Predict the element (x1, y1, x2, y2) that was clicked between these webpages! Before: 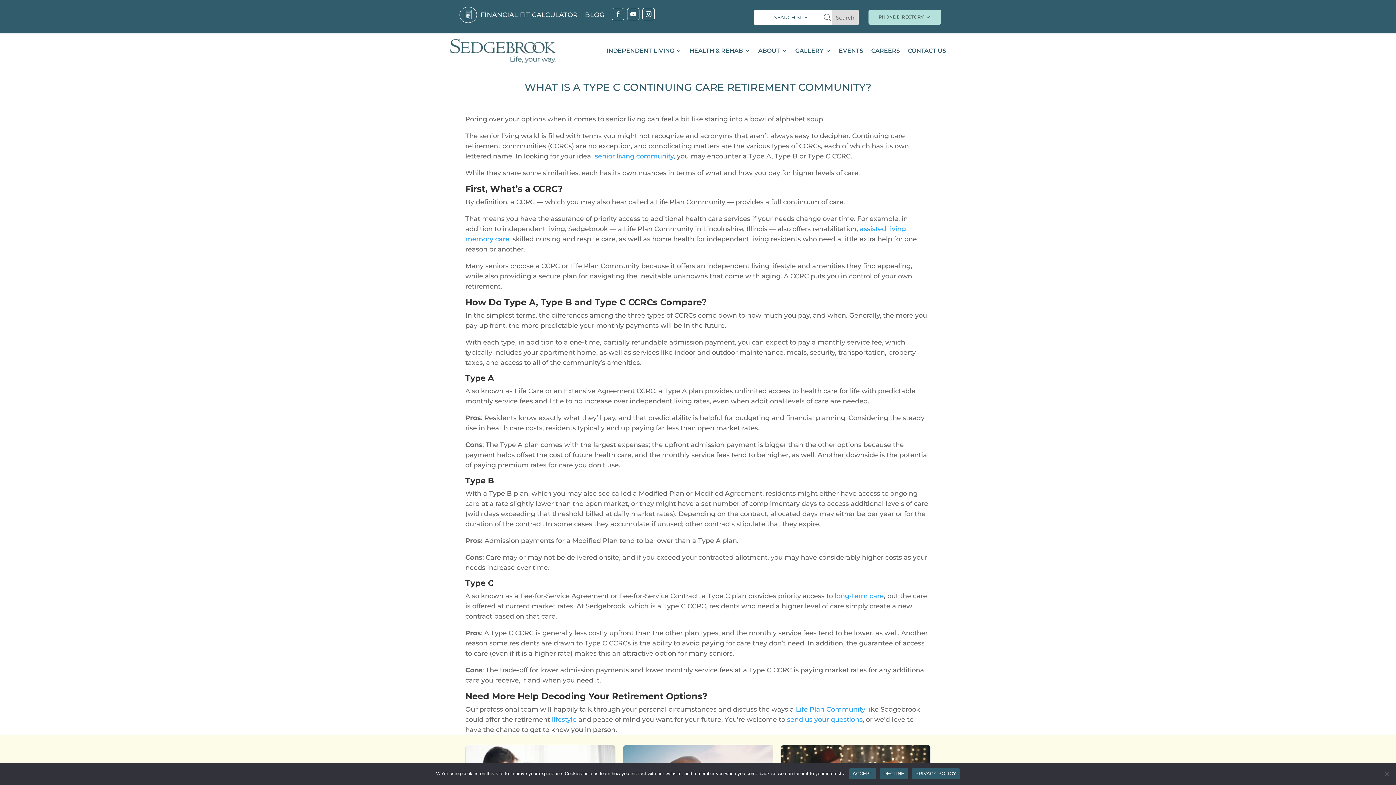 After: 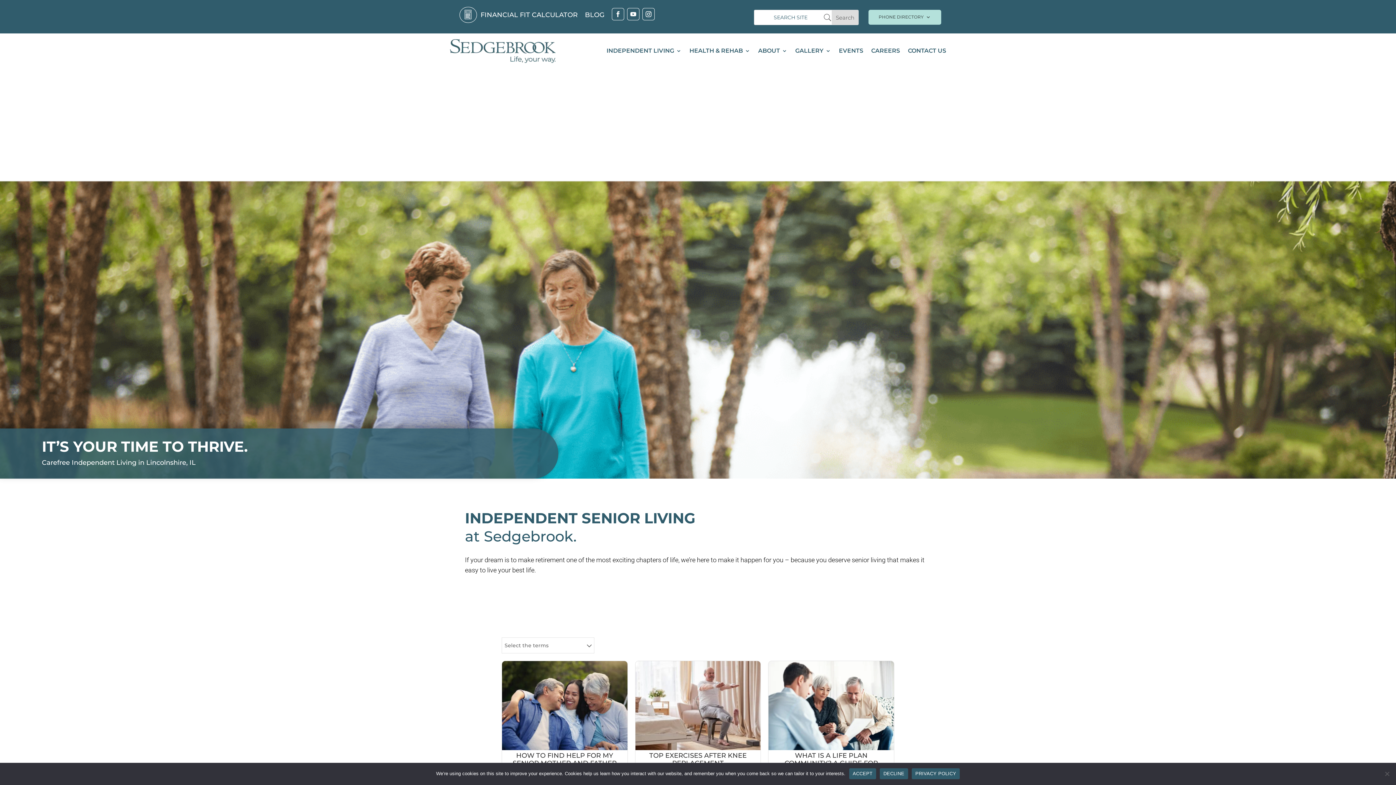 Action: label: BLOG bbox: (585, 10, 604, 18)